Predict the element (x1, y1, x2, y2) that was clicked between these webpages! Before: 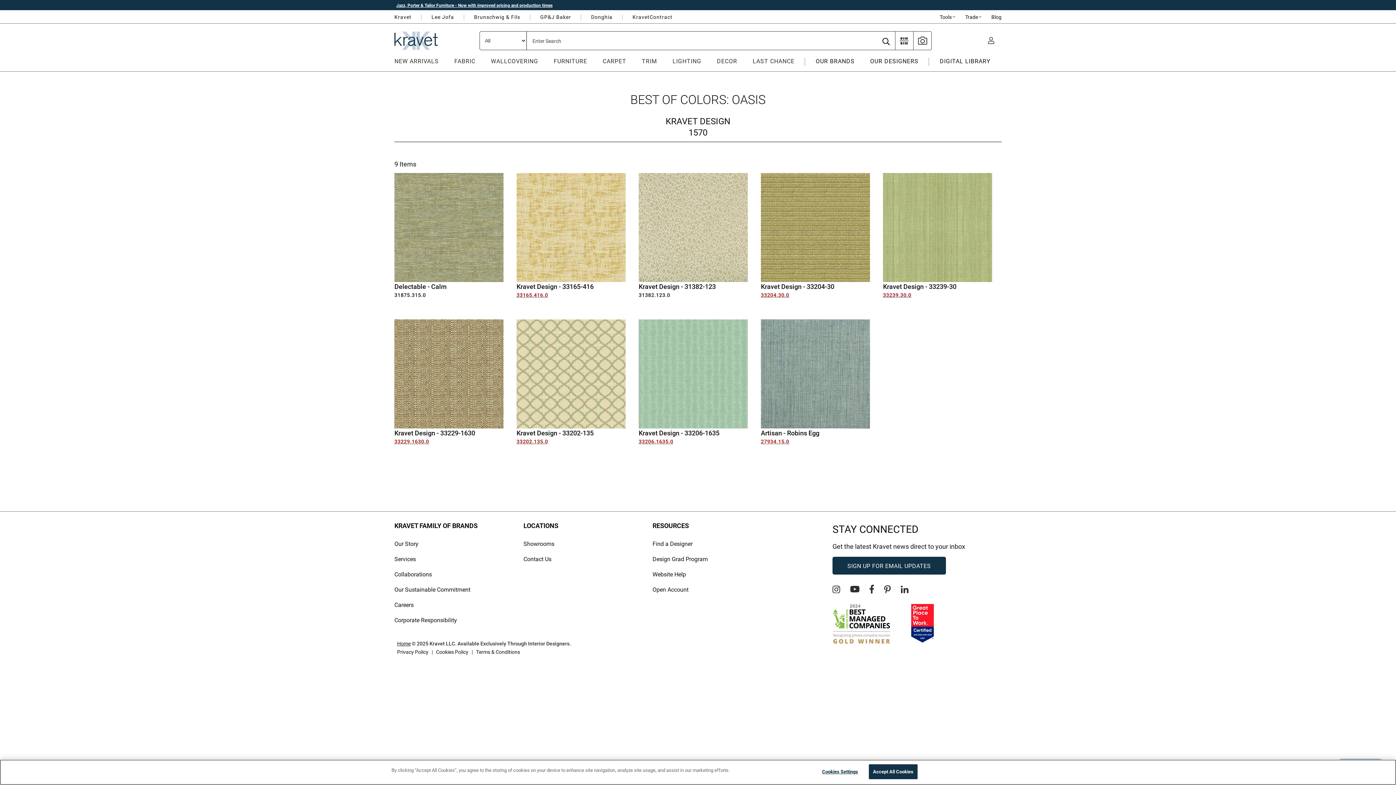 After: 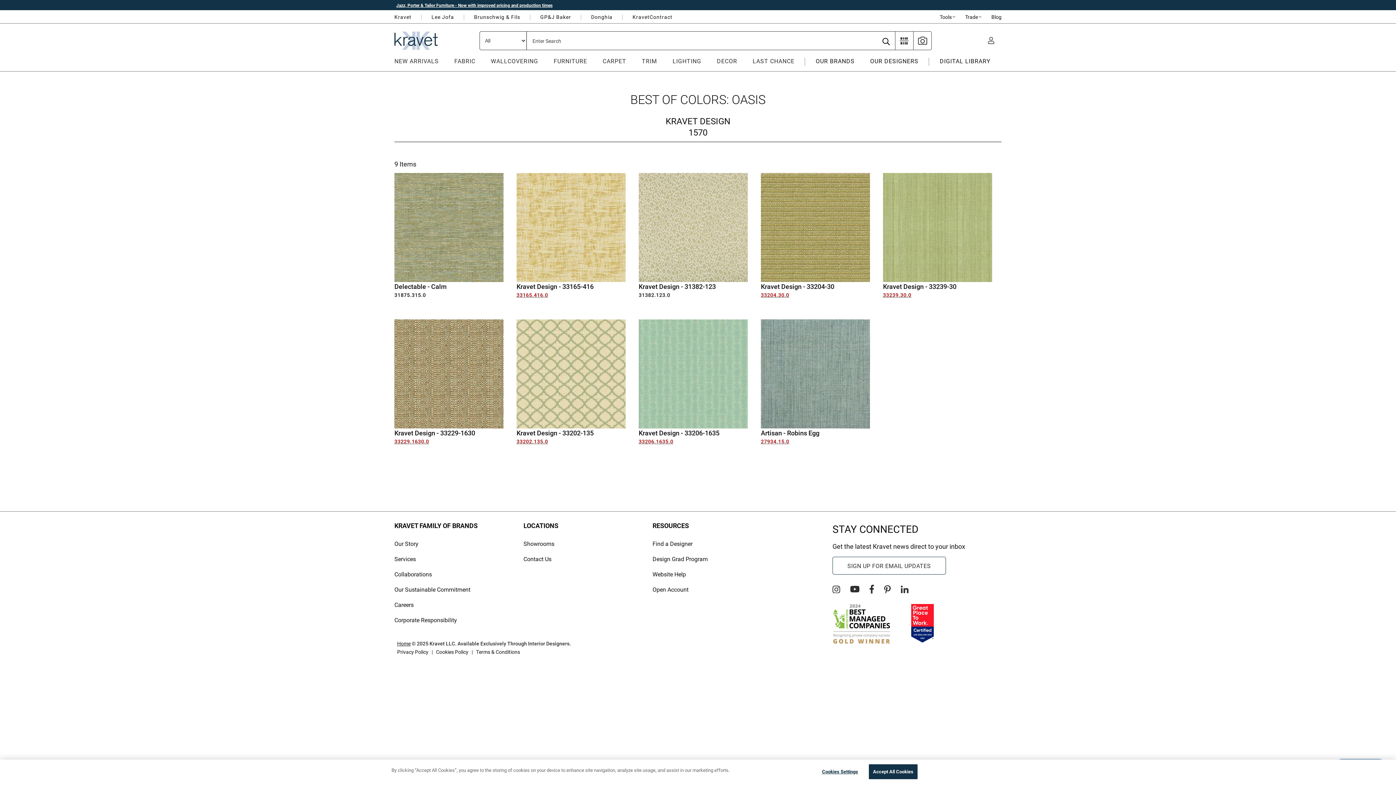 Action: bbox: (832, 557, 946, 574) label: SIGN UP FOR EMAIL UPDATES